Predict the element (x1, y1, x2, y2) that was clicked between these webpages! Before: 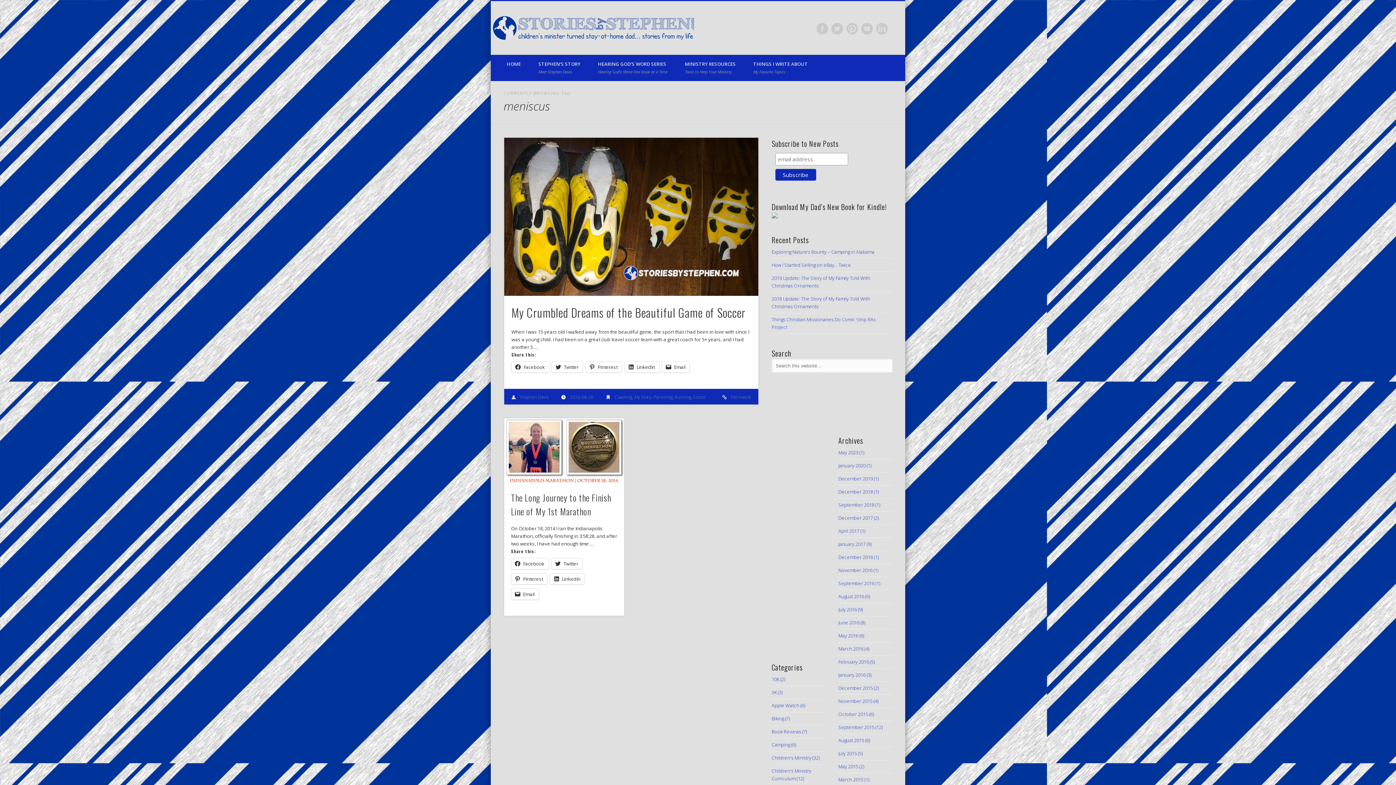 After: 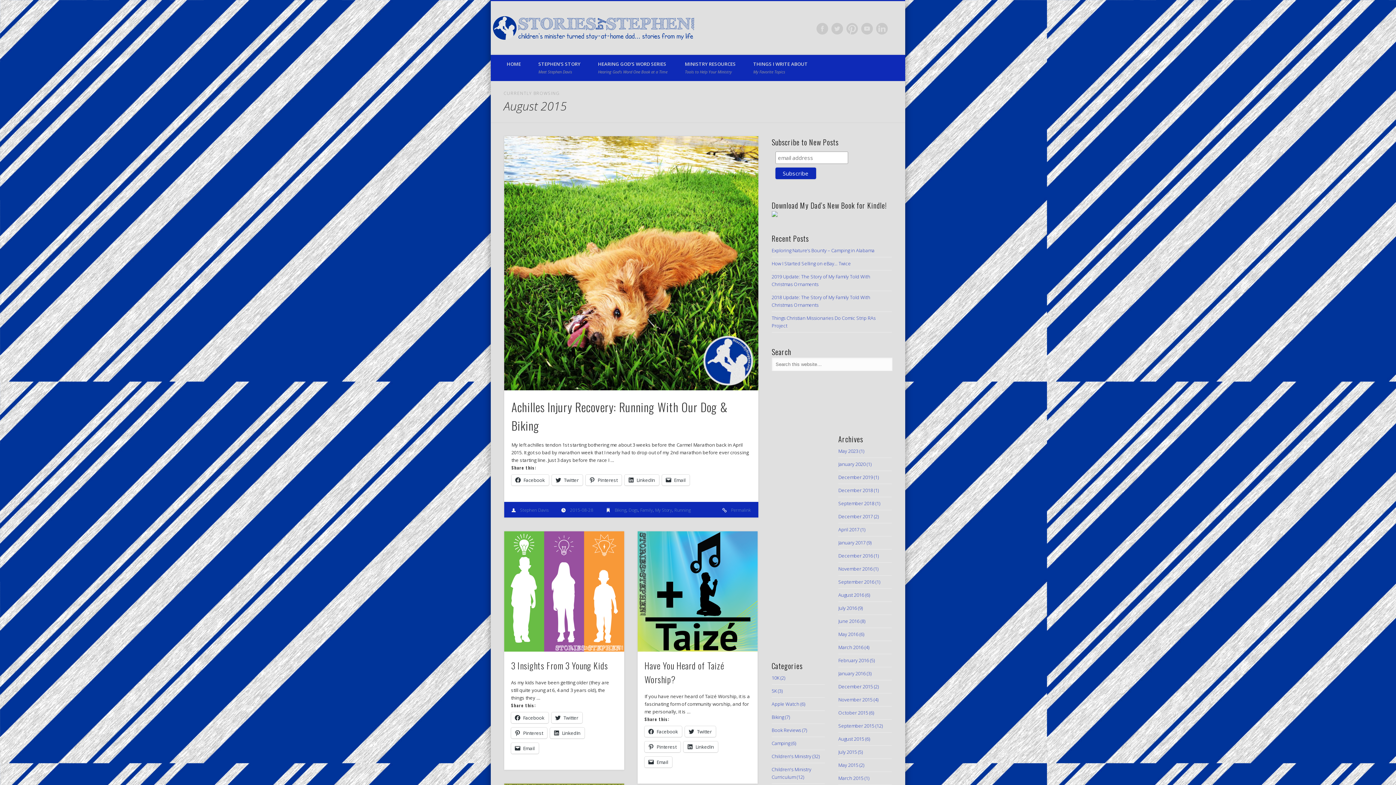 Action: bbox: (838, 737, 864, 743) label: August 2015